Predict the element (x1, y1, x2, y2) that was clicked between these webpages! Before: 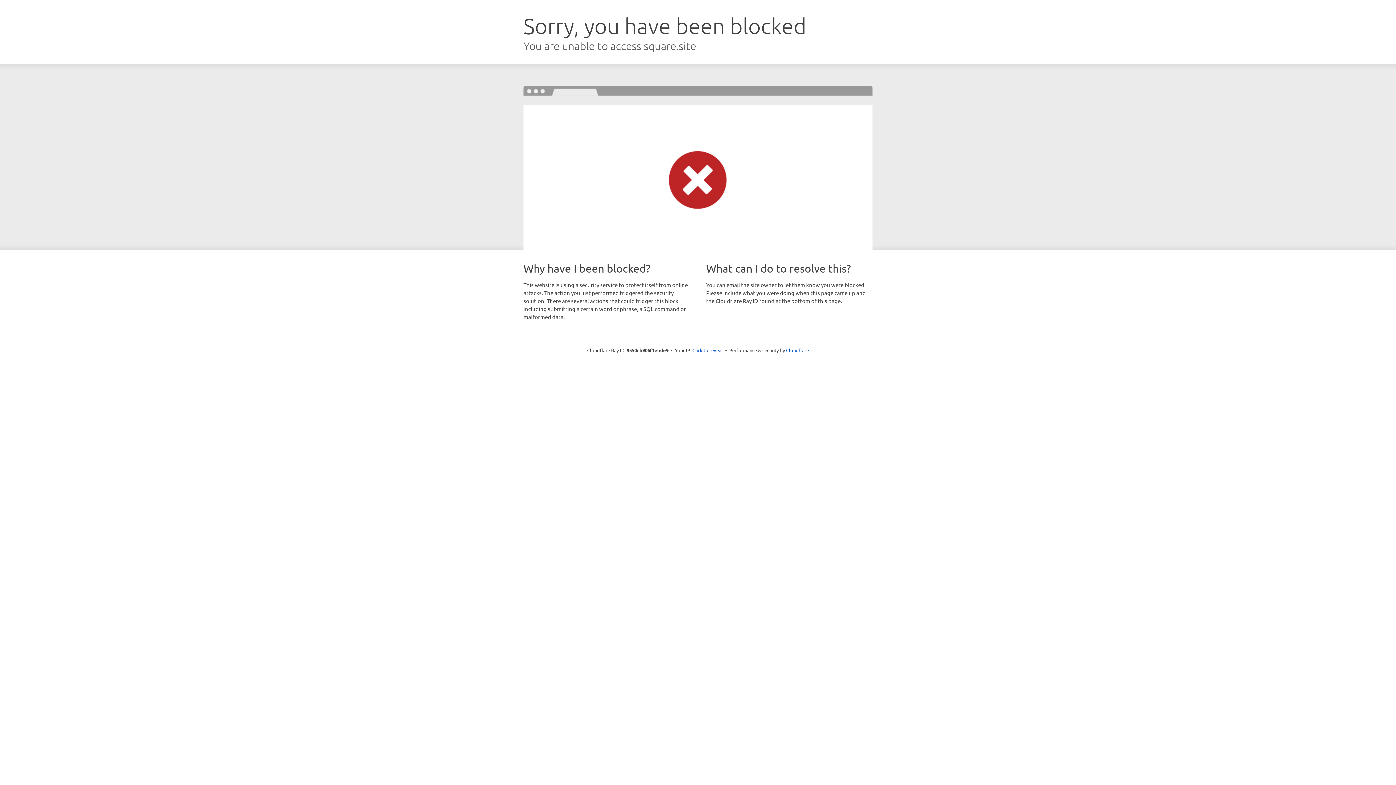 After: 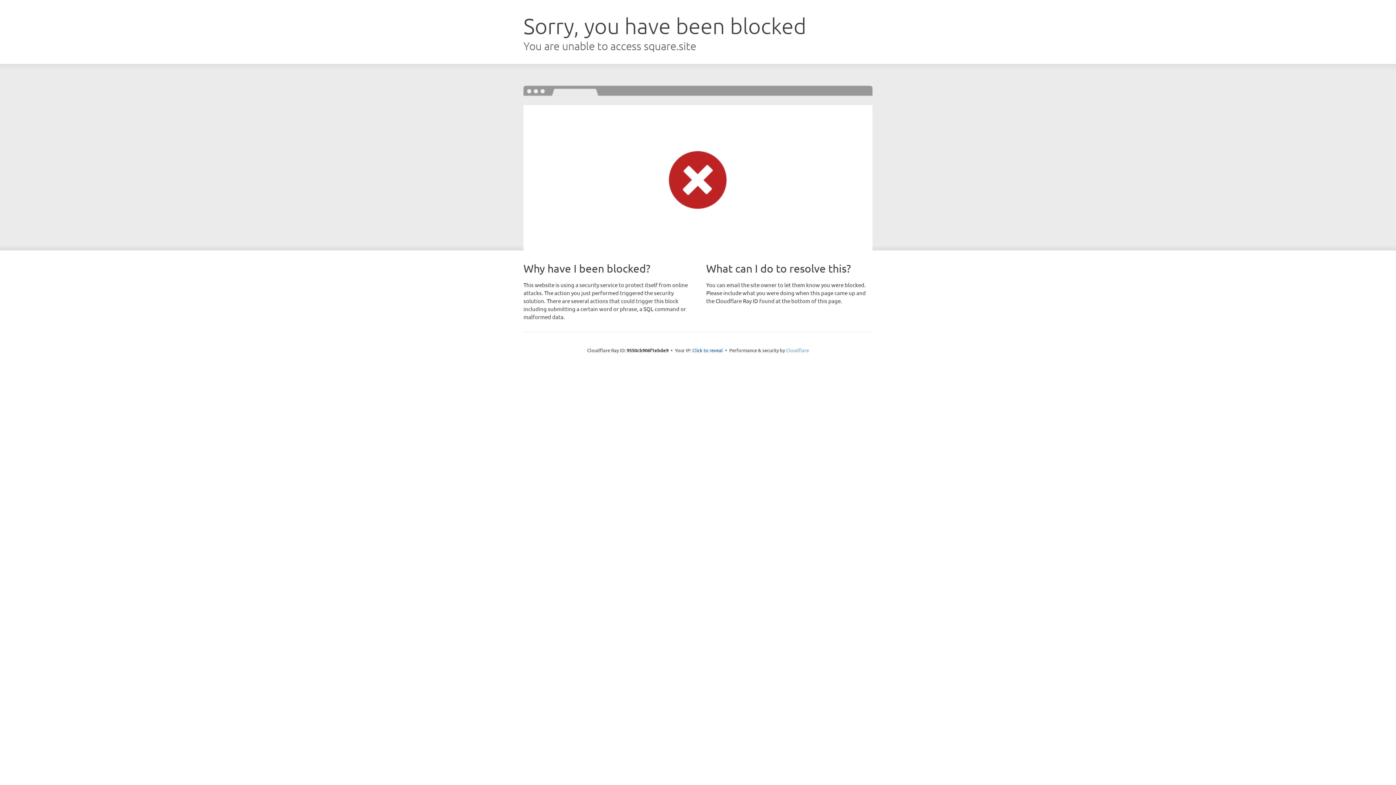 Action: label: Cloudflare bbox: (786, 347, 809, 353)